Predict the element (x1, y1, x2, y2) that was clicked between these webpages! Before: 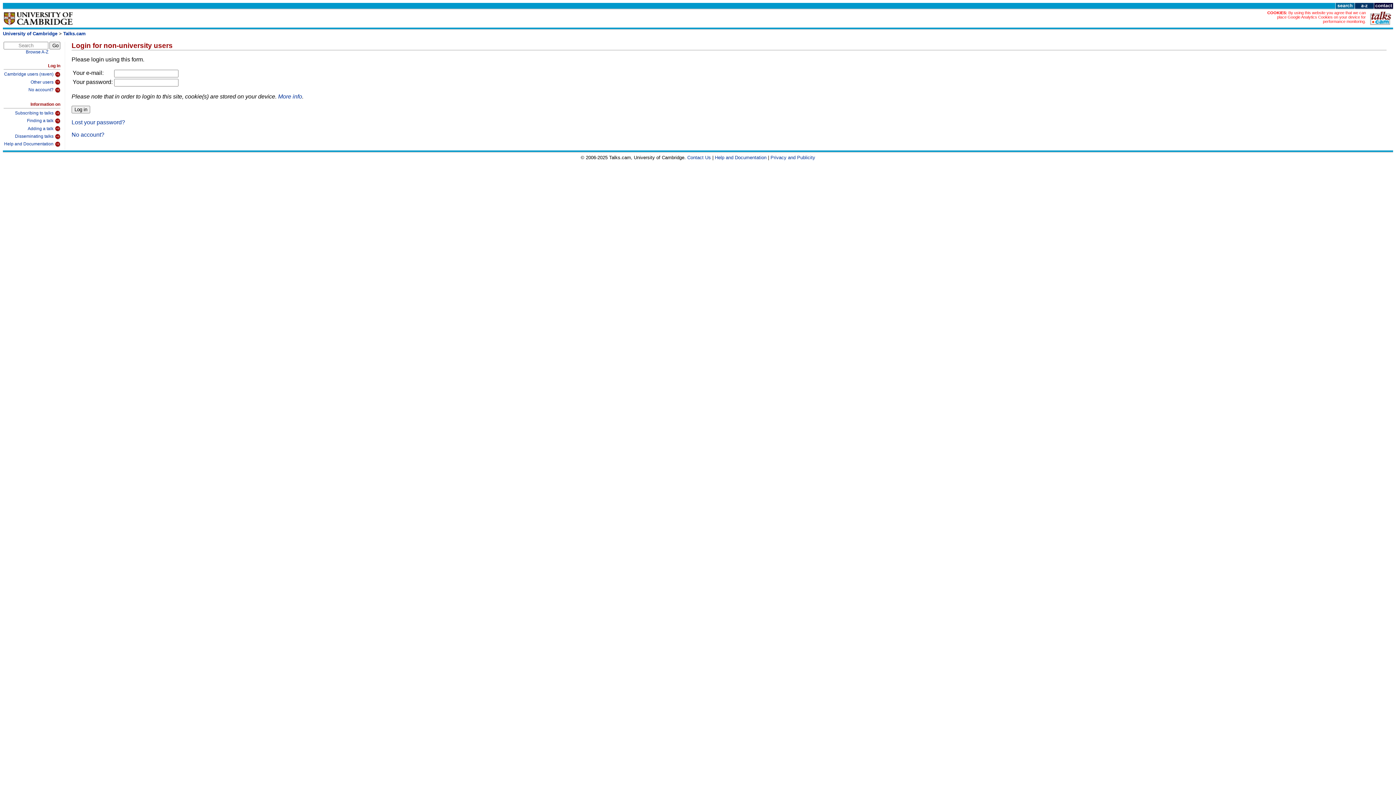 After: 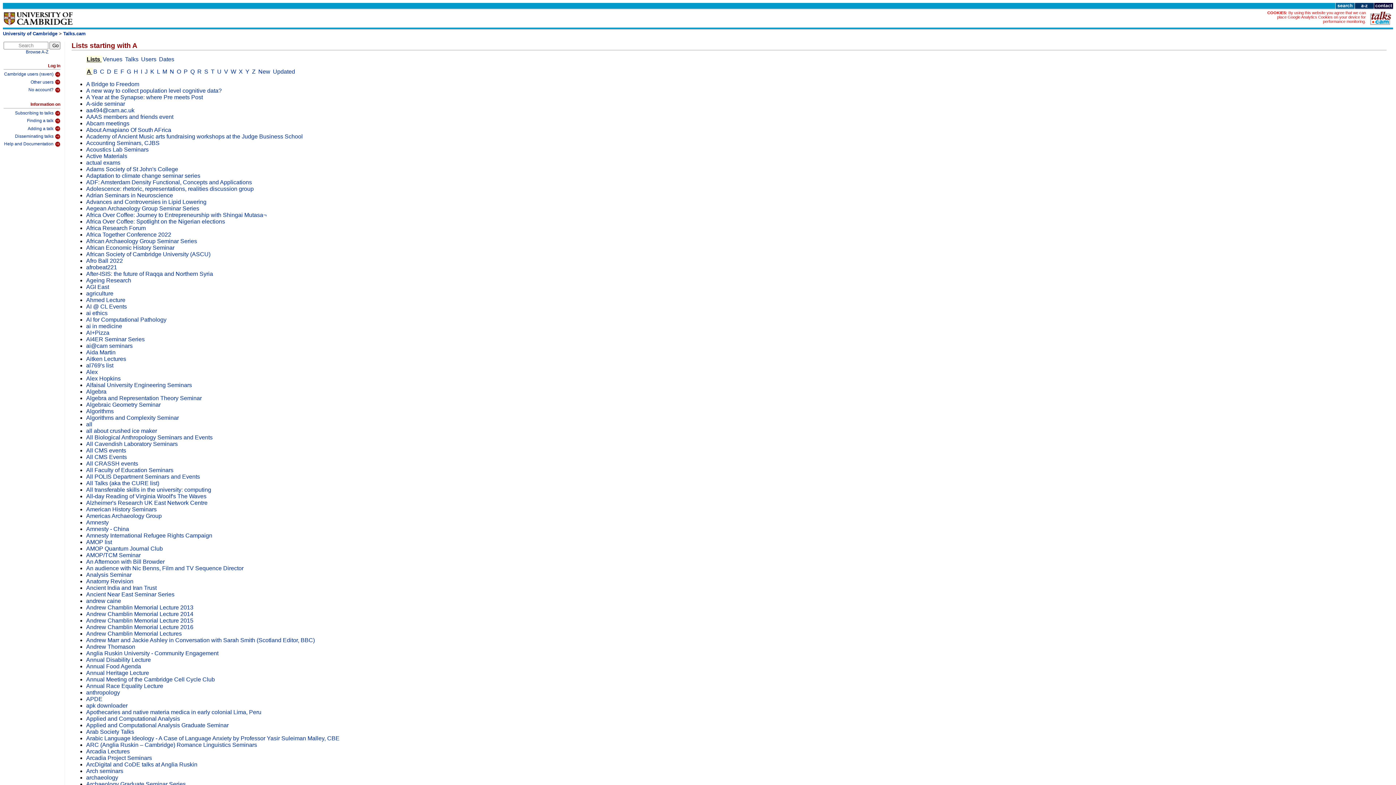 Action: bbox: (1354, 4, 1374, 10)